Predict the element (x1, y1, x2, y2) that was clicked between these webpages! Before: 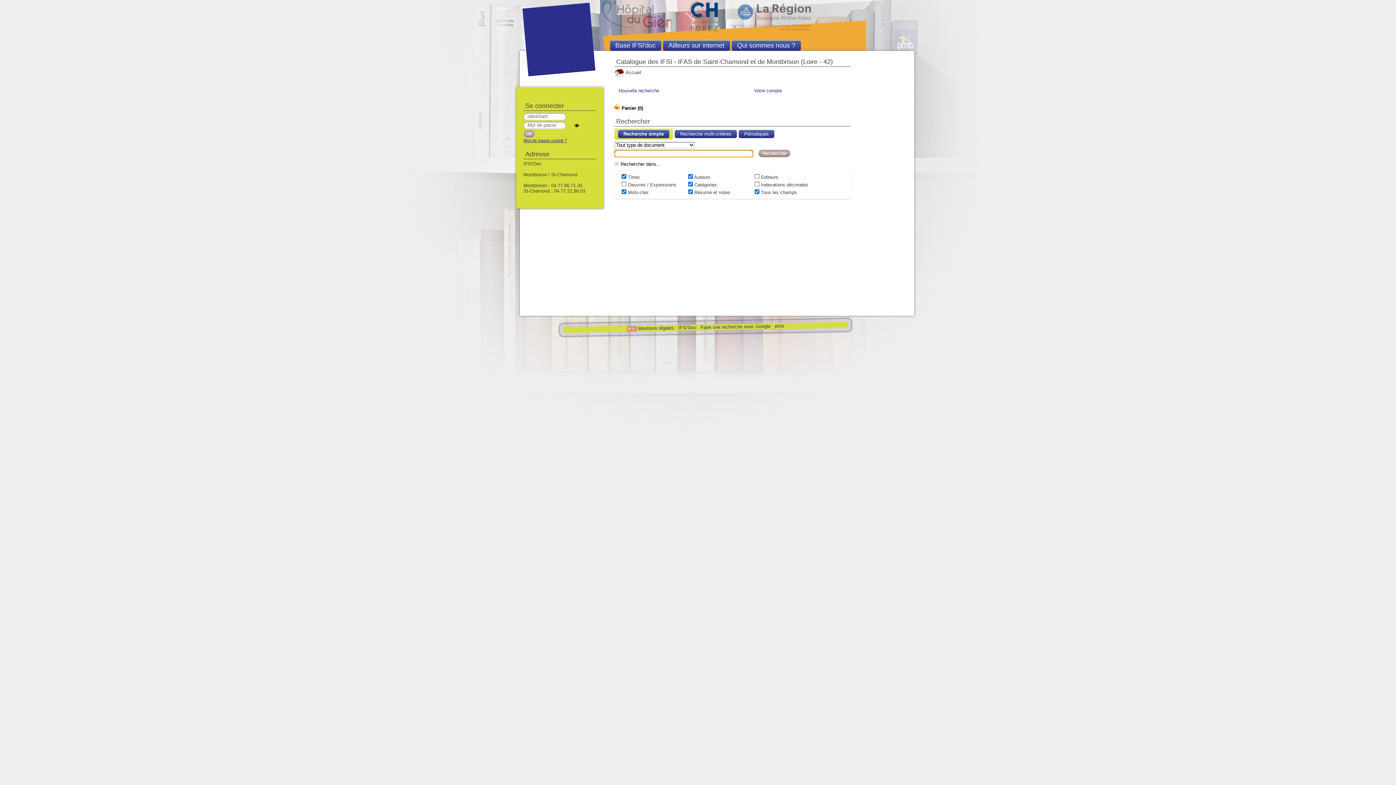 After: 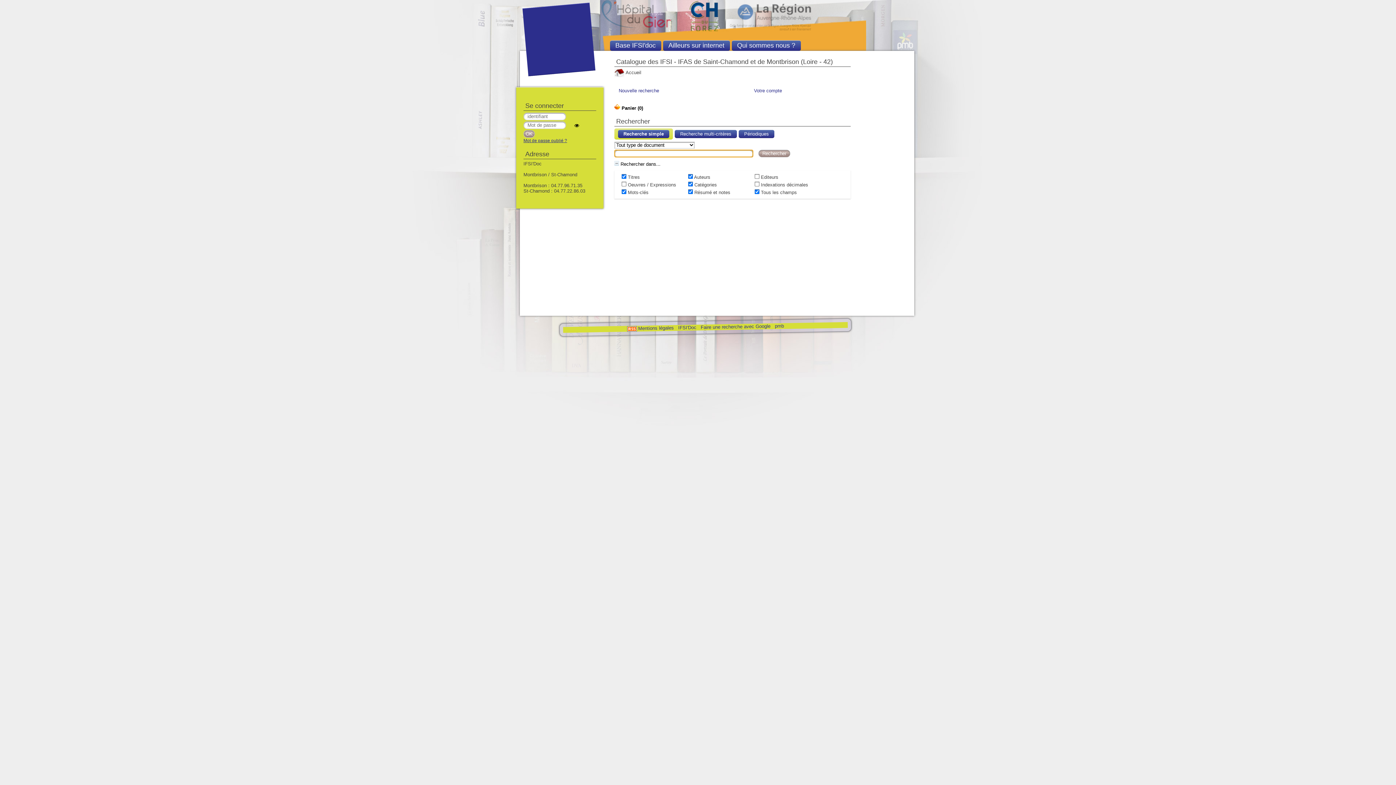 Action: label: Recherche simple bbox: (618, 129, 669, 138)